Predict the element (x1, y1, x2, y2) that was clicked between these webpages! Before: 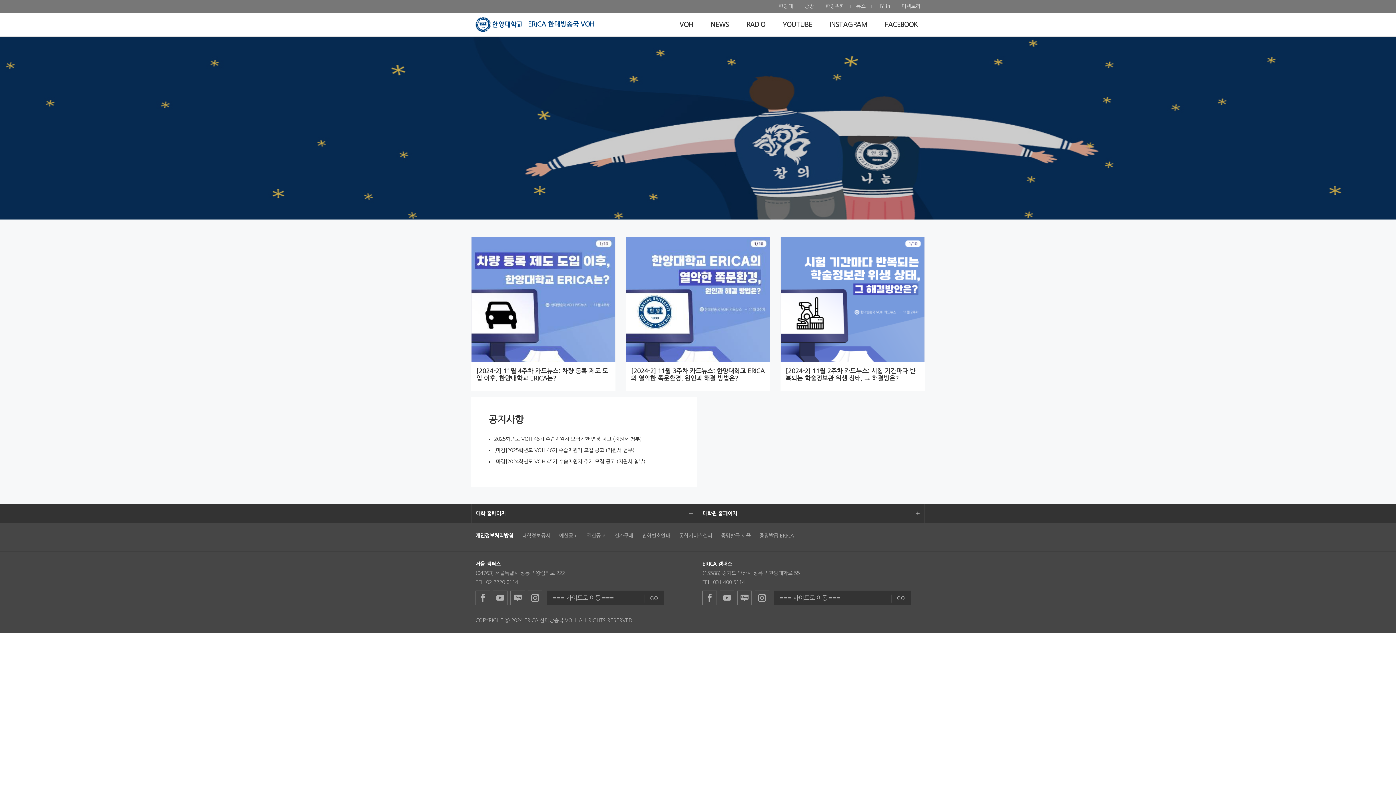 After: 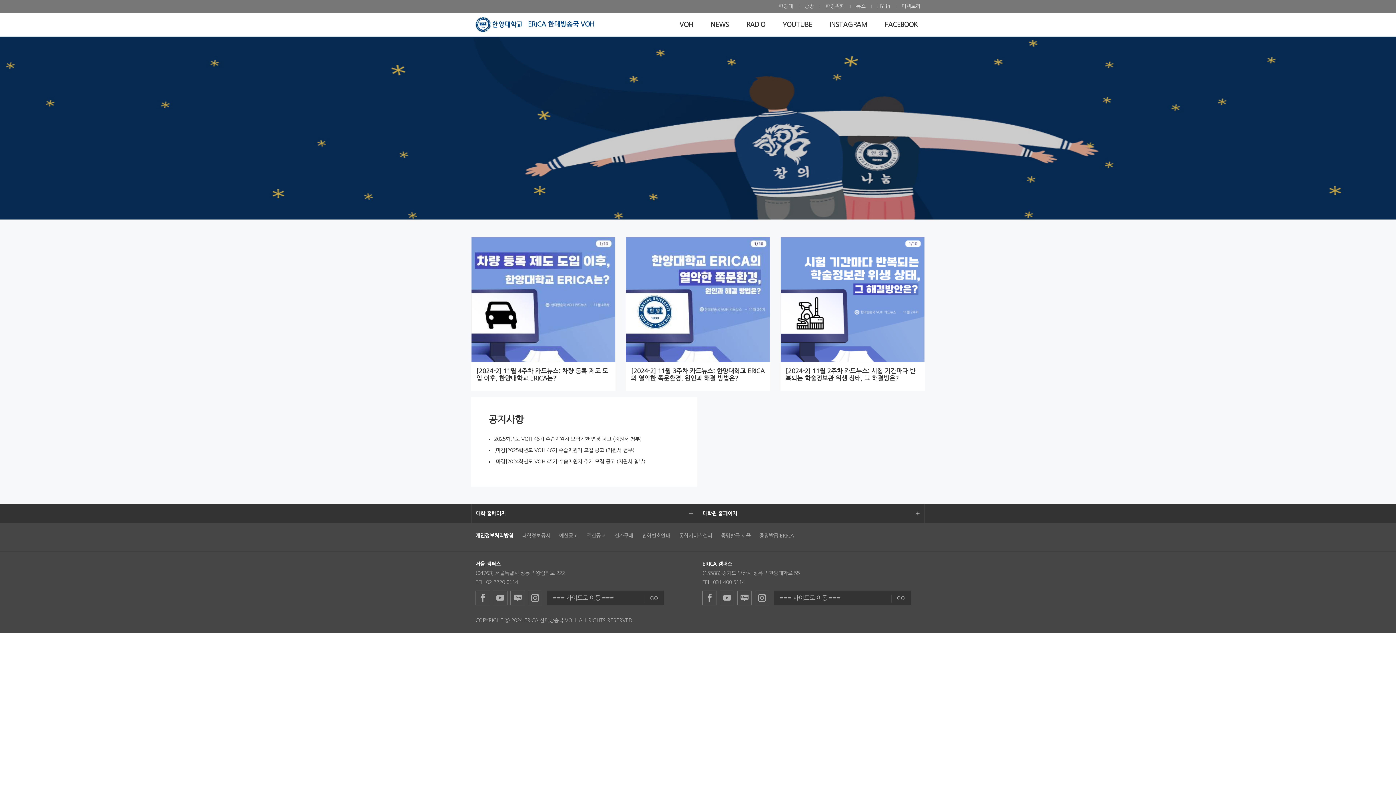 Action: label: 전자구매 bbox: (614, 533, 633, 538)